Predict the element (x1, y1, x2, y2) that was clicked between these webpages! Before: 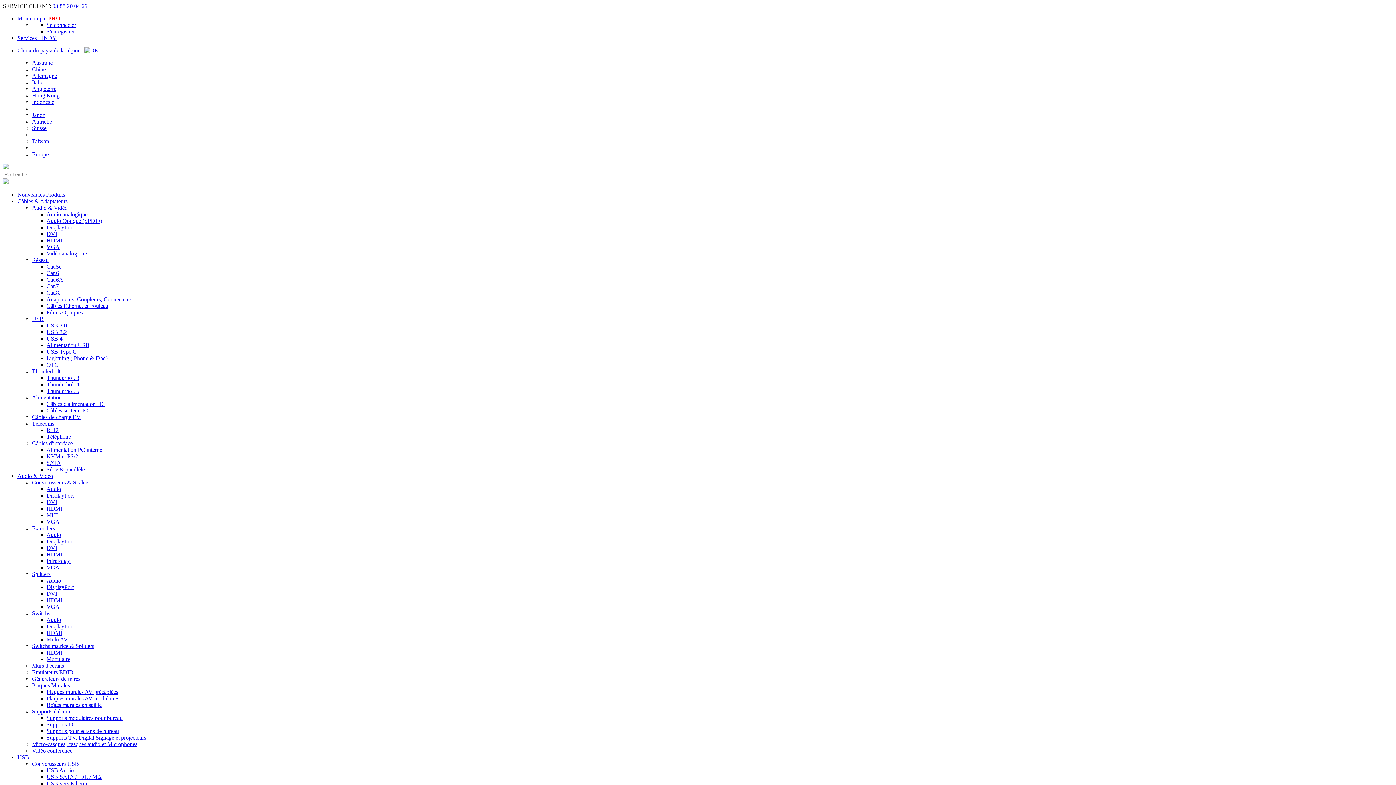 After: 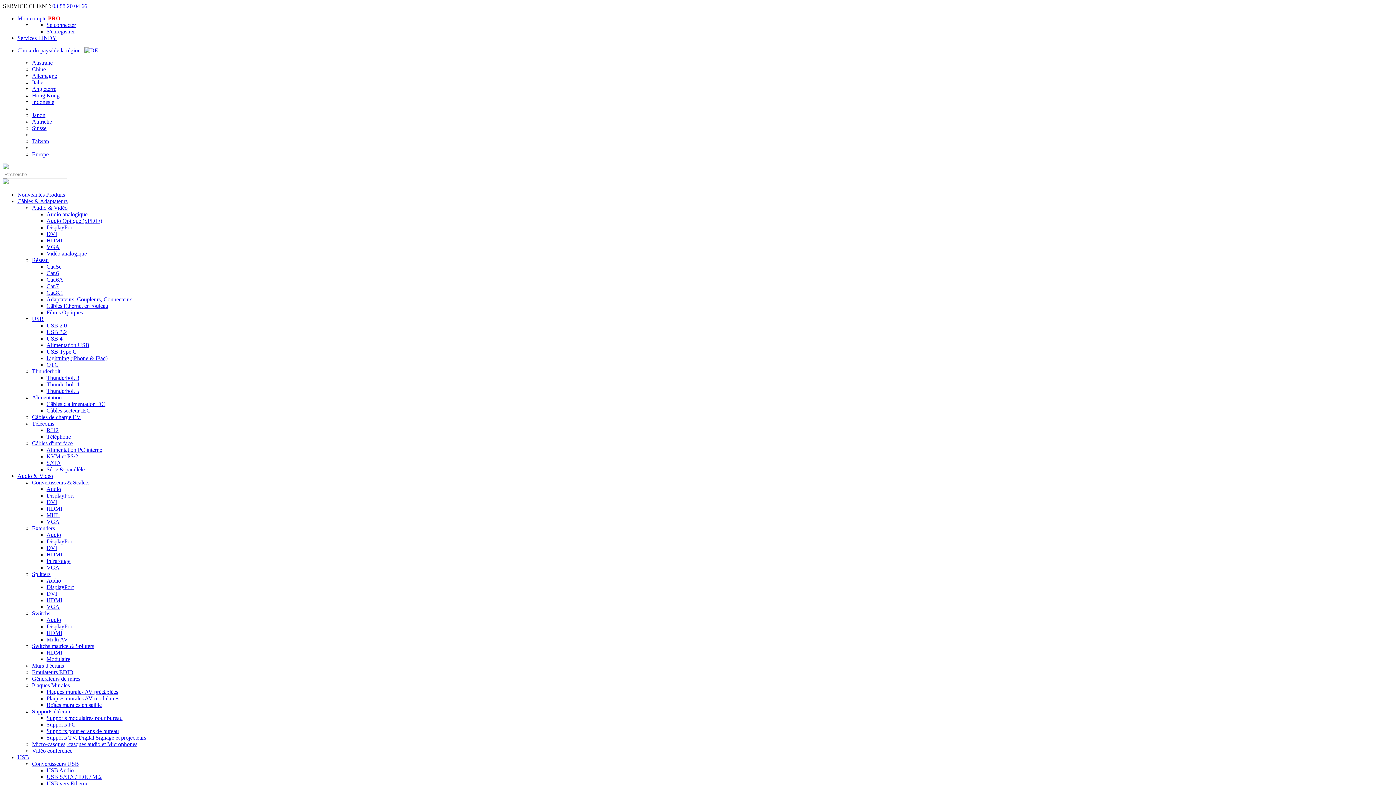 Action: label: Chine bbox: (32, 66, 45, 72)